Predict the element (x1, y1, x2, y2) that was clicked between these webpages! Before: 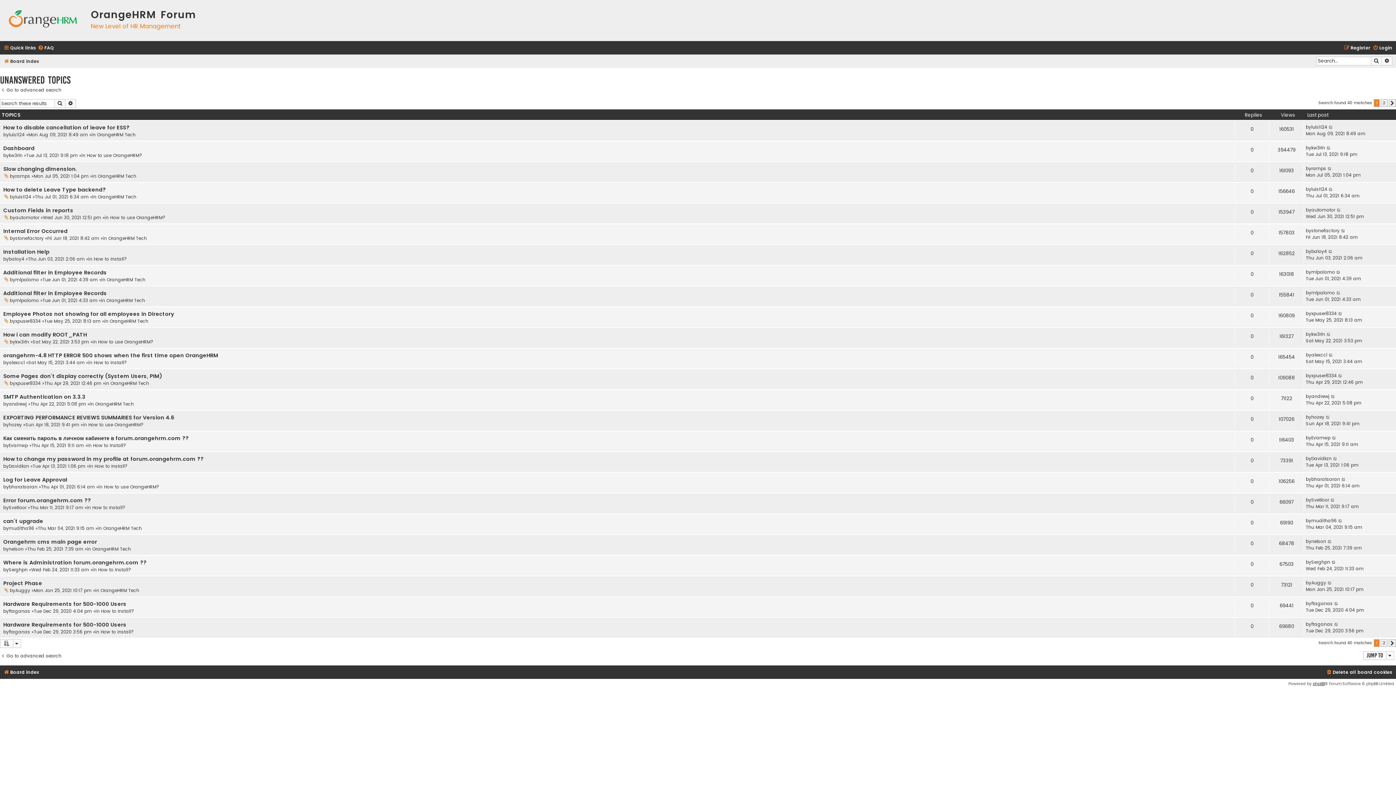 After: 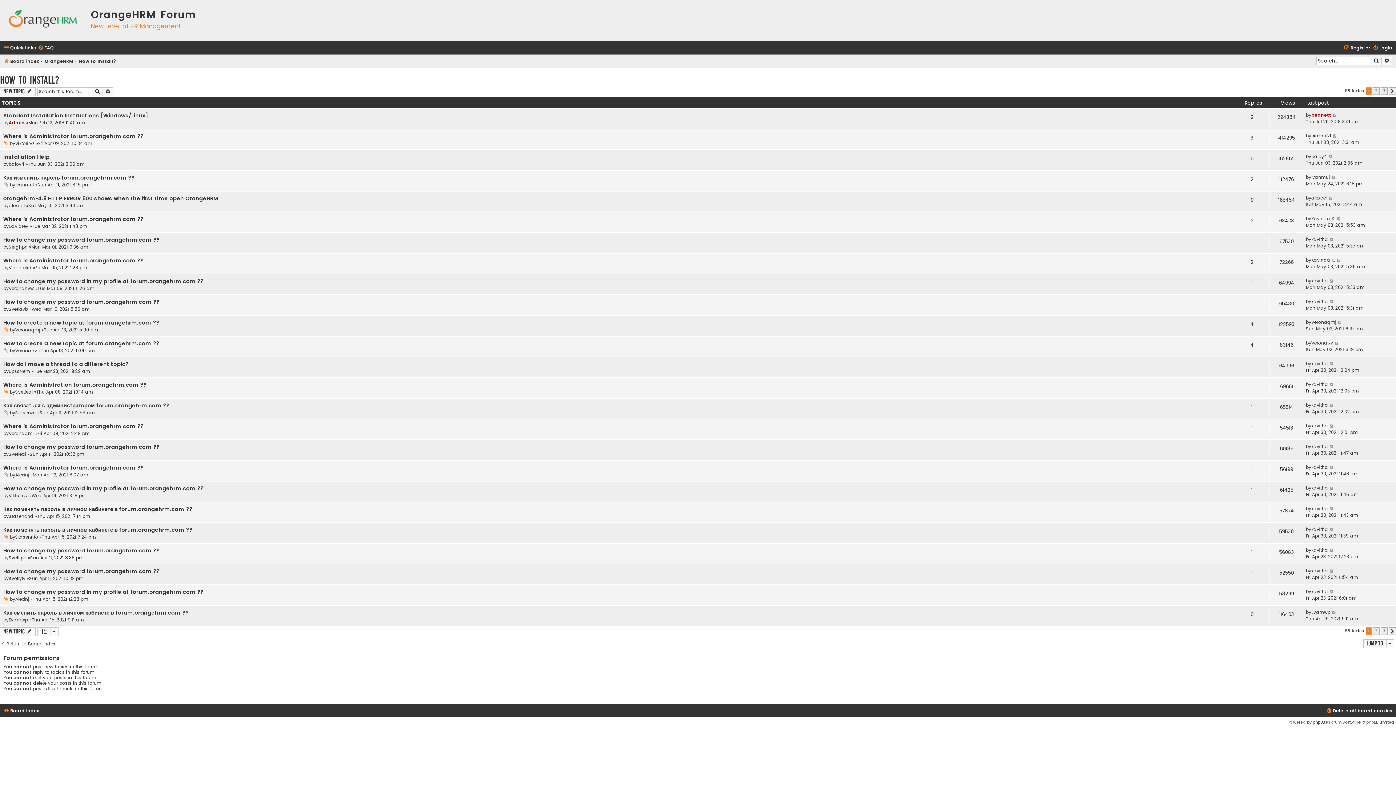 Action: label: How to Install? bbox: (94, 463, 127, 469)